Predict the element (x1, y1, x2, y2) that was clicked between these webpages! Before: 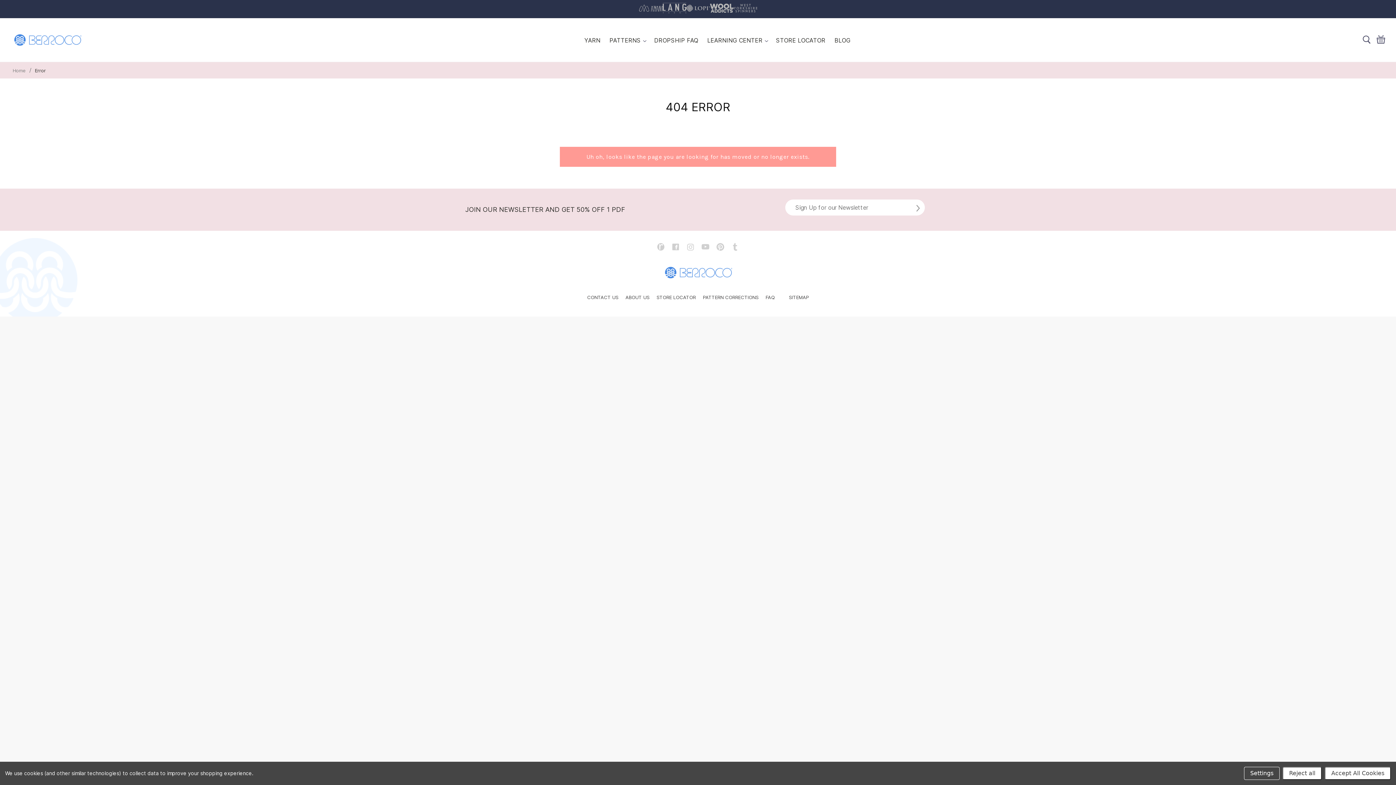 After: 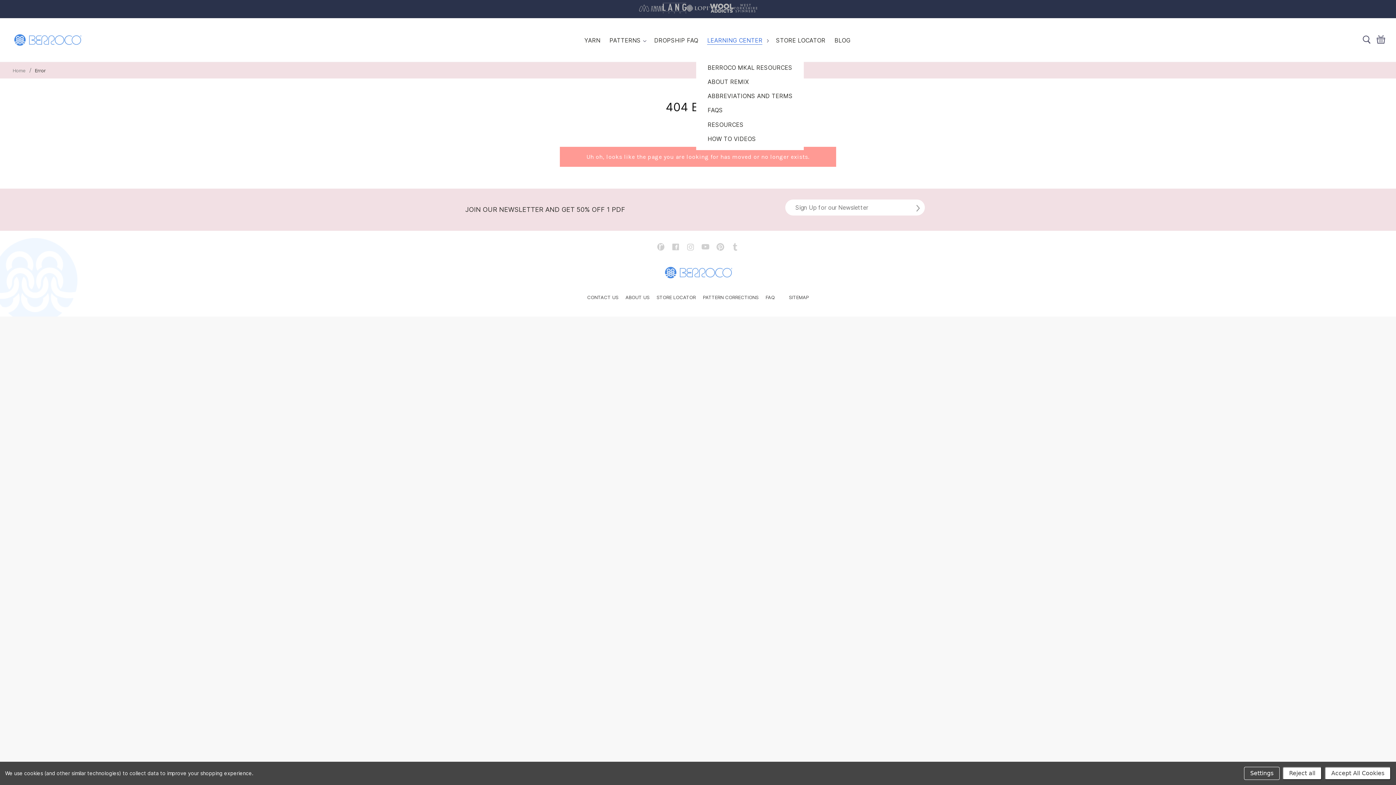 Action: bbox: (707, 36, 762, 43) label: LEARNING CENTER